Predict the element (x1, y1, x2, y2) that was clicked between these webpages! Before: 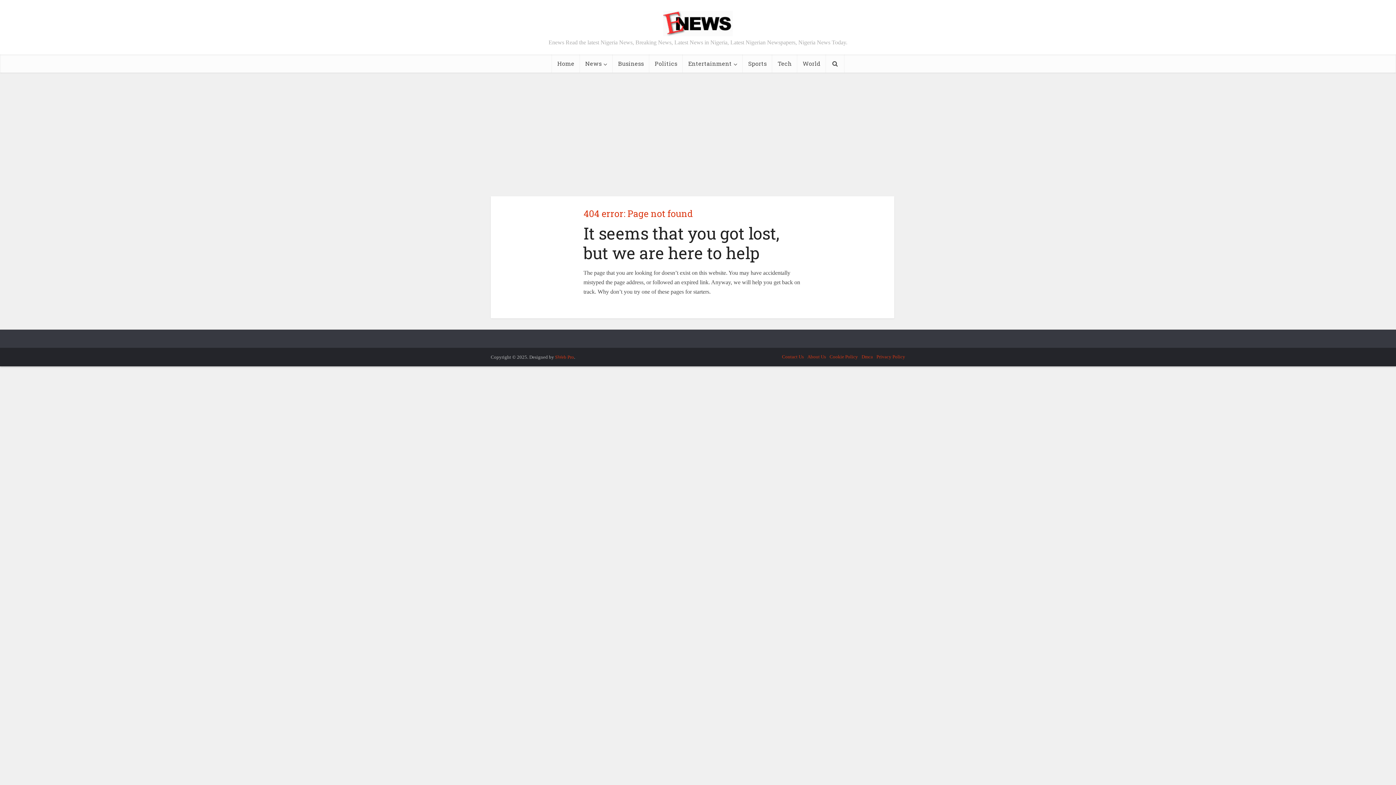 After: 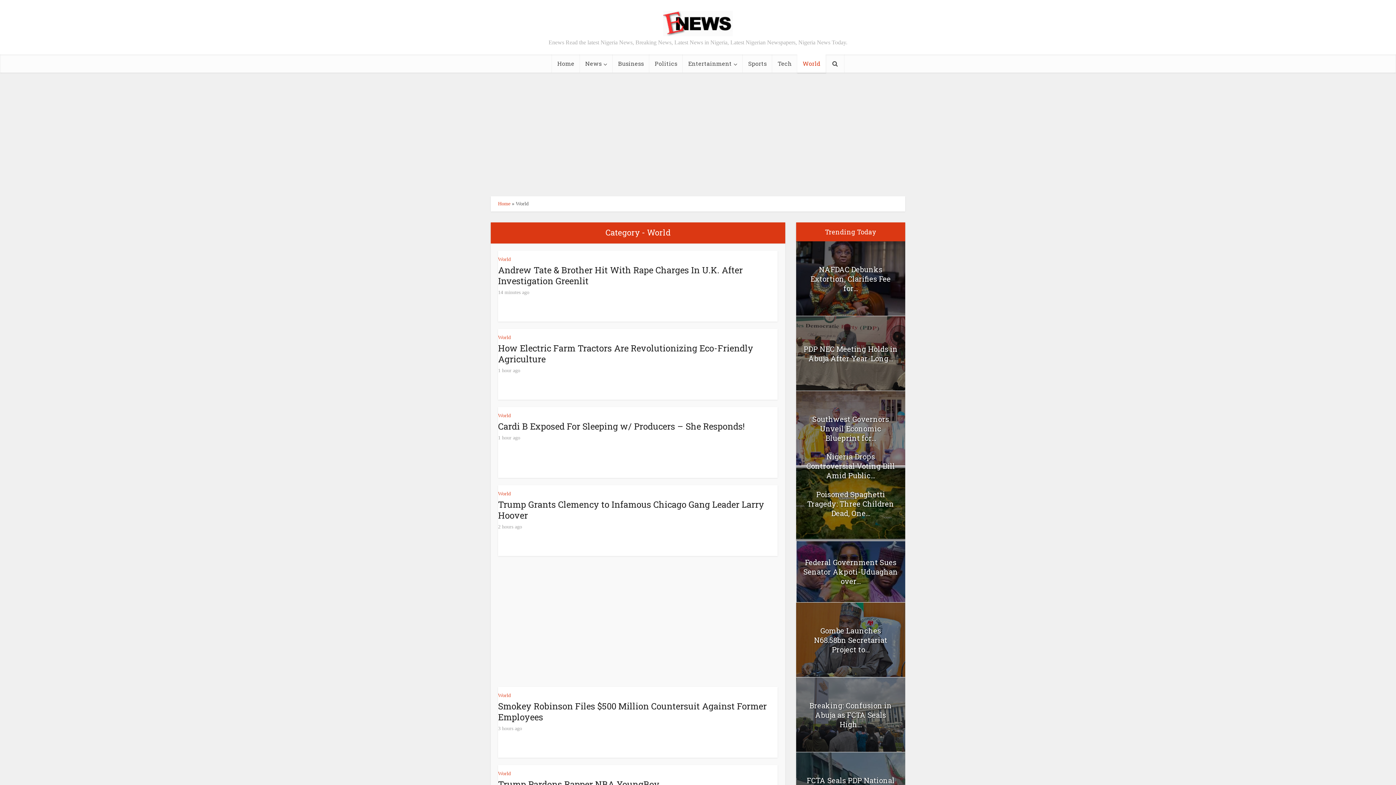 Action: bbox: (797, 54, 826, 72) label: World